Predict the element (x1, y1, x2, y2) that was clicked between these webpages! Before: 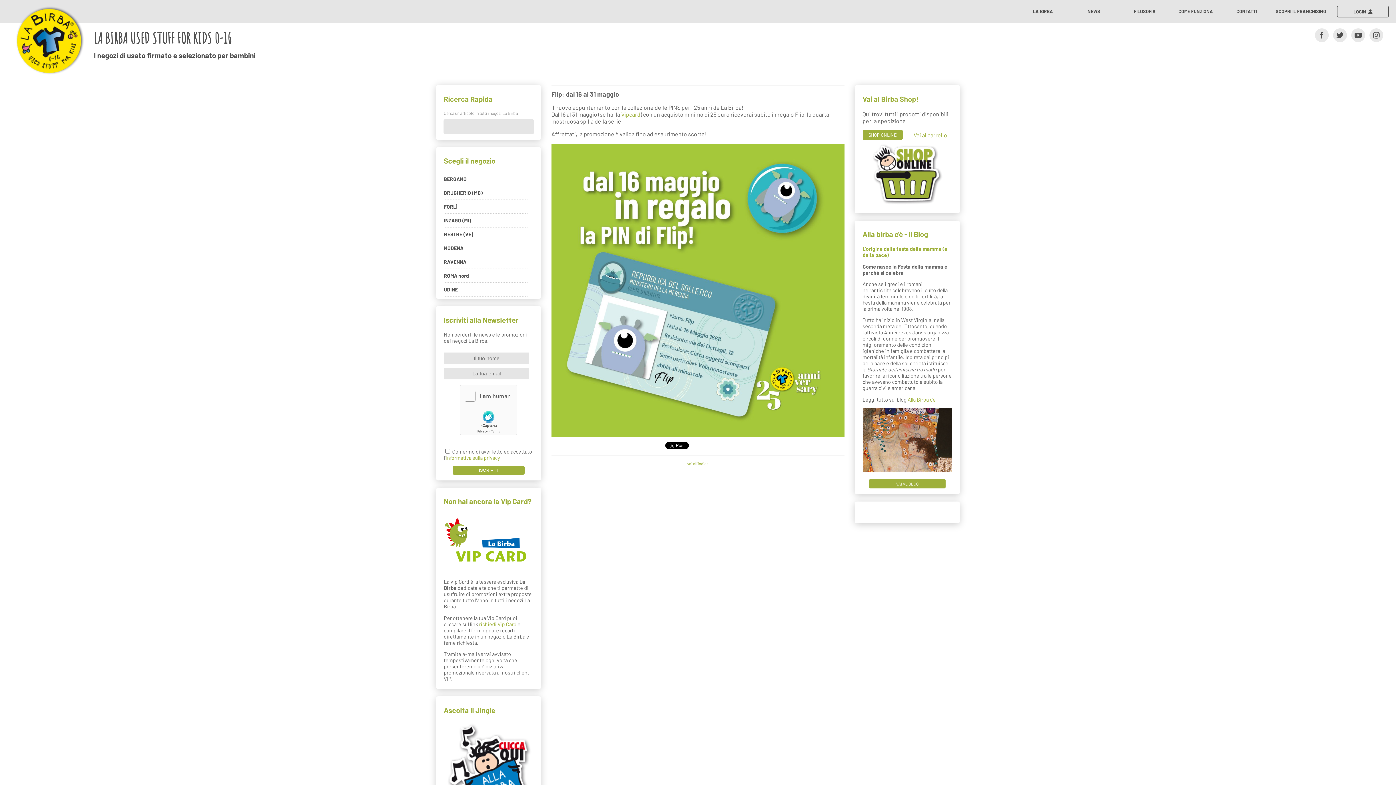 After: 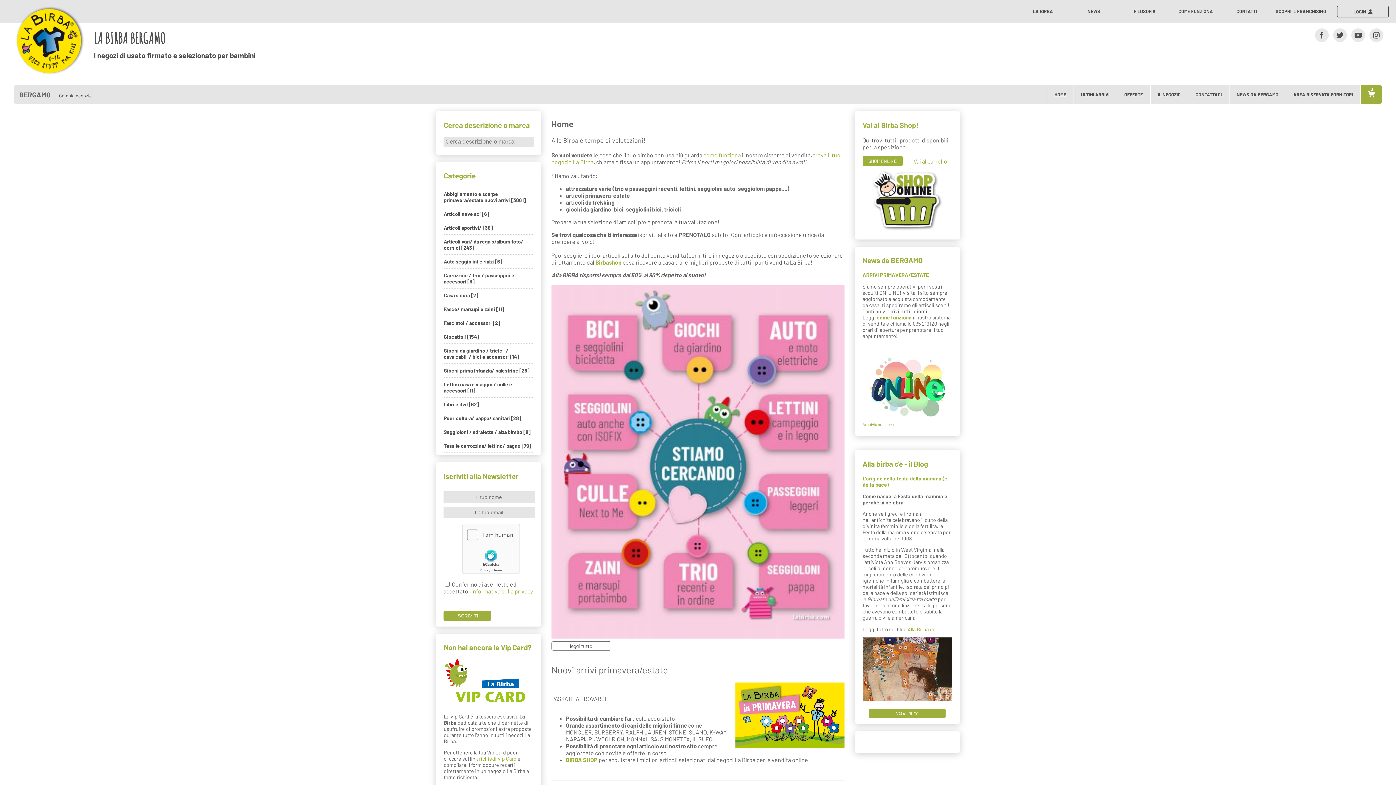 Action: label: BERGAMO bbox: (443, 172, 528, 186)